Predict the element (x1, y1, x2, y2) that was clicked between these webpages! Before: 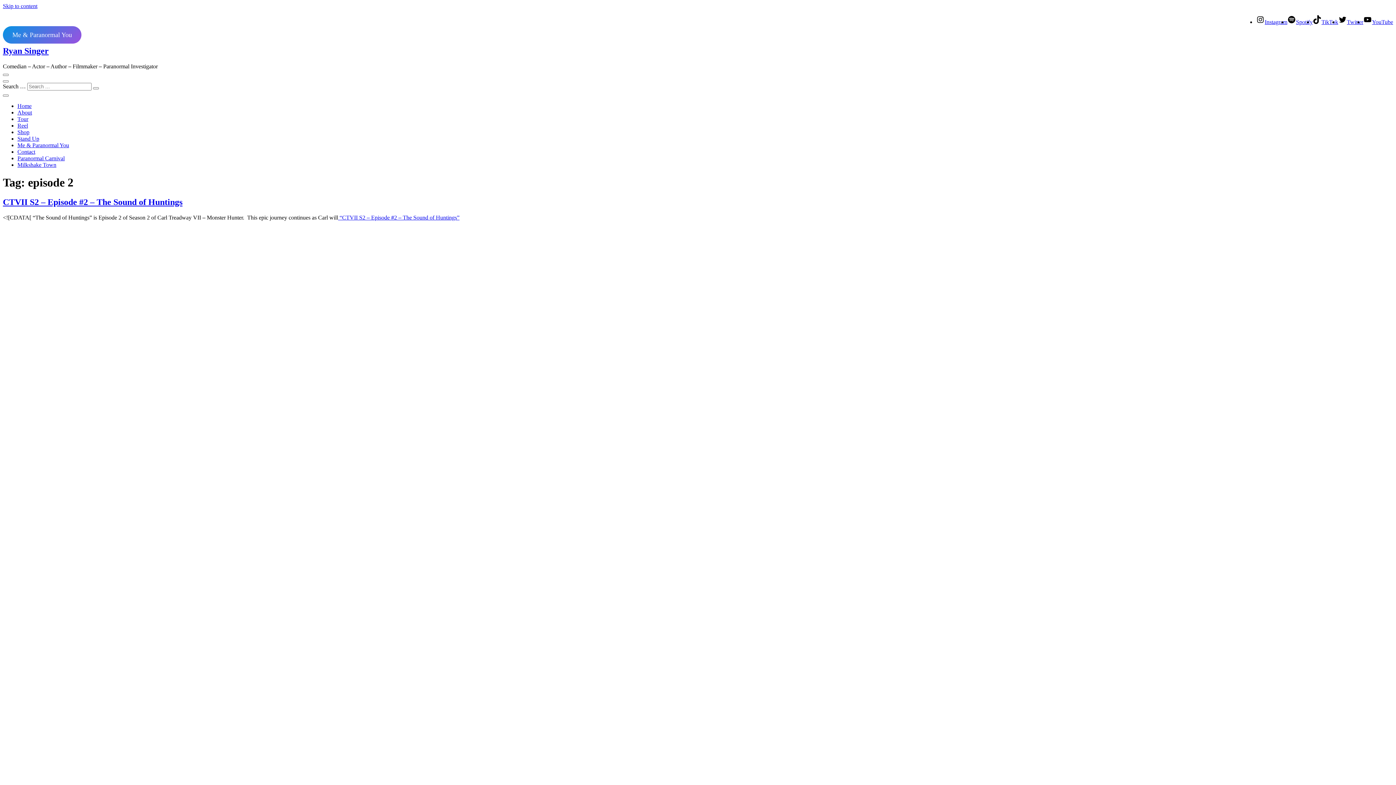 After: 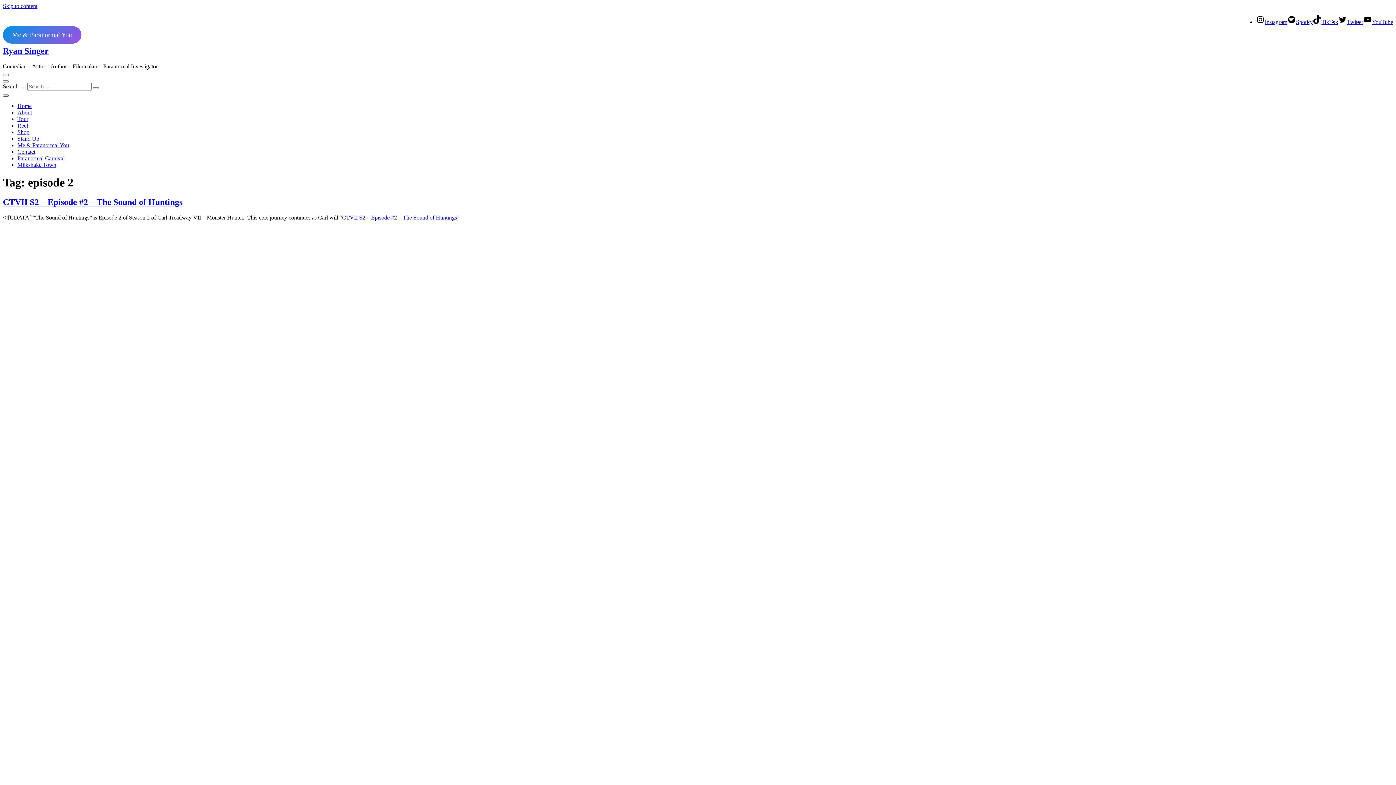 Action: bbox: (2, 94, 8, 96)